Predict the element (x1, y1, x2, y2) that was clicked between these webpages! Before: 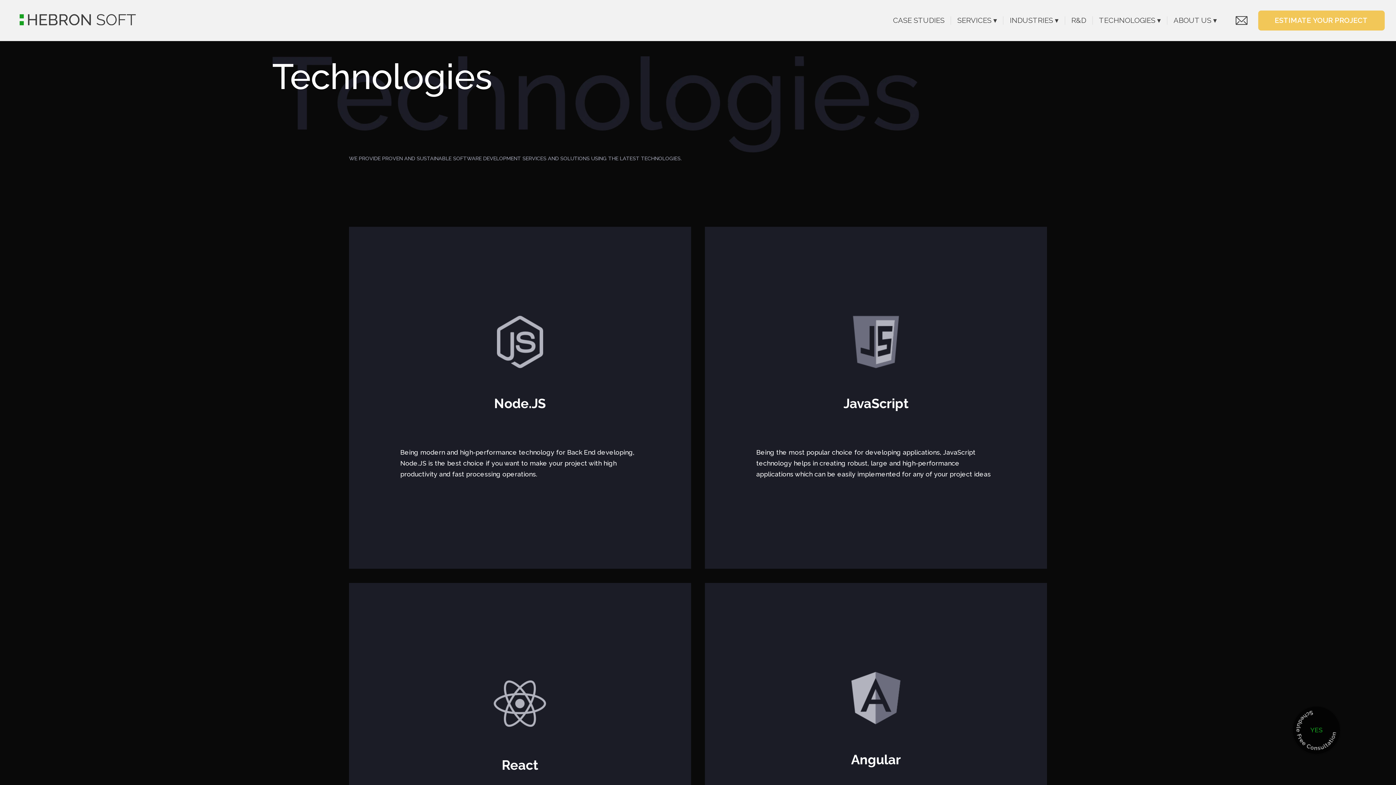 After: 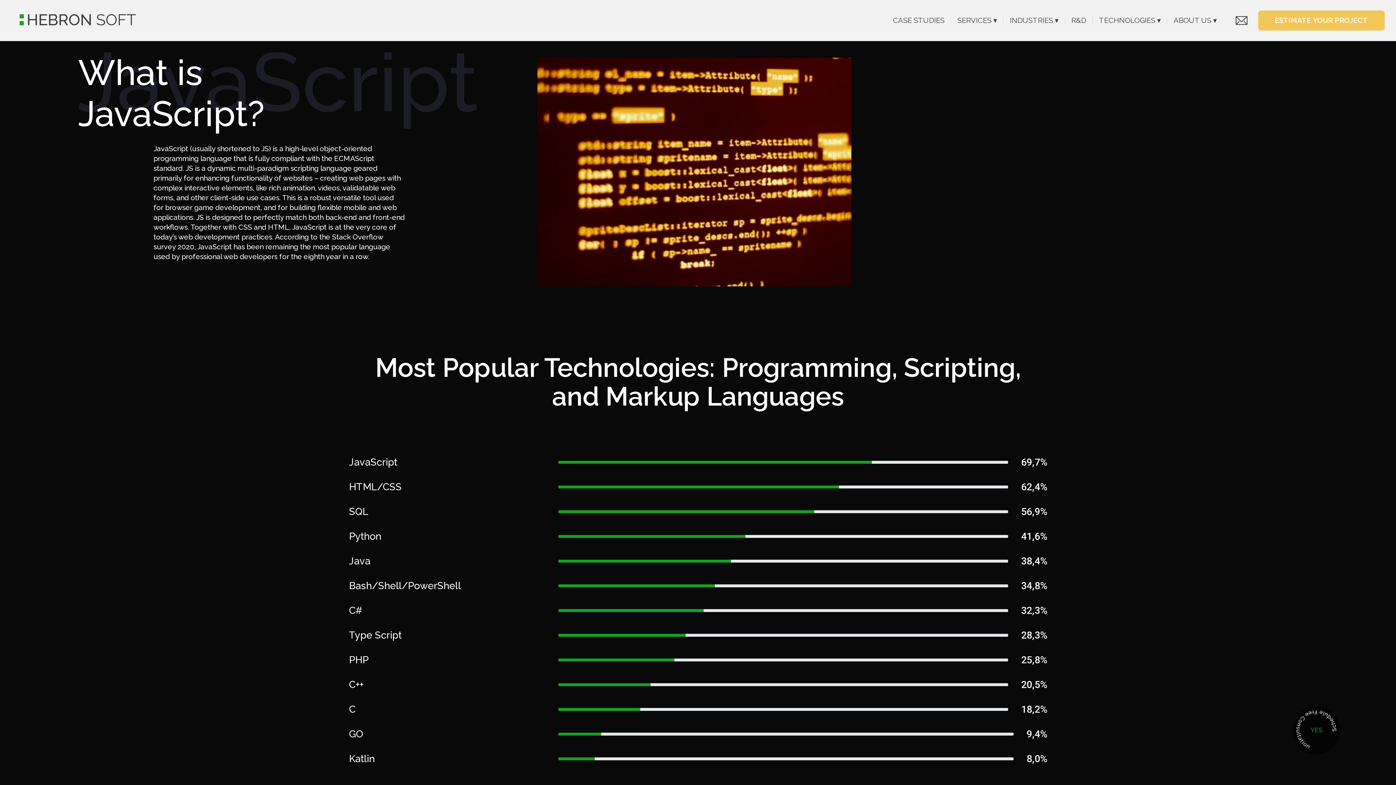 Action: bbox: (705, 226, 1047, 569) label: JavaScript

Being the most popular choice for developing applications, JavaScript technology helps in creating robust, large and high-performance applications which can be easily implemented for any of your project ideas